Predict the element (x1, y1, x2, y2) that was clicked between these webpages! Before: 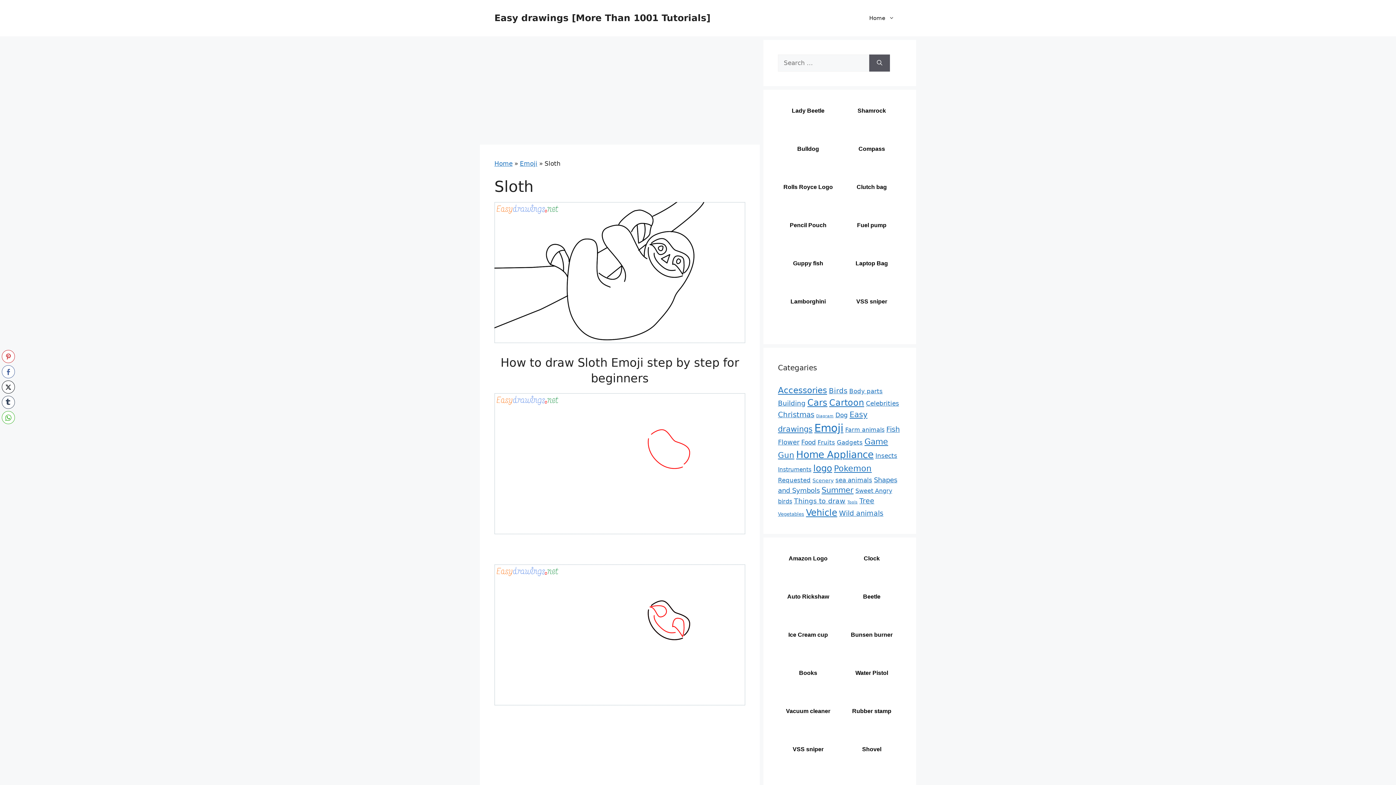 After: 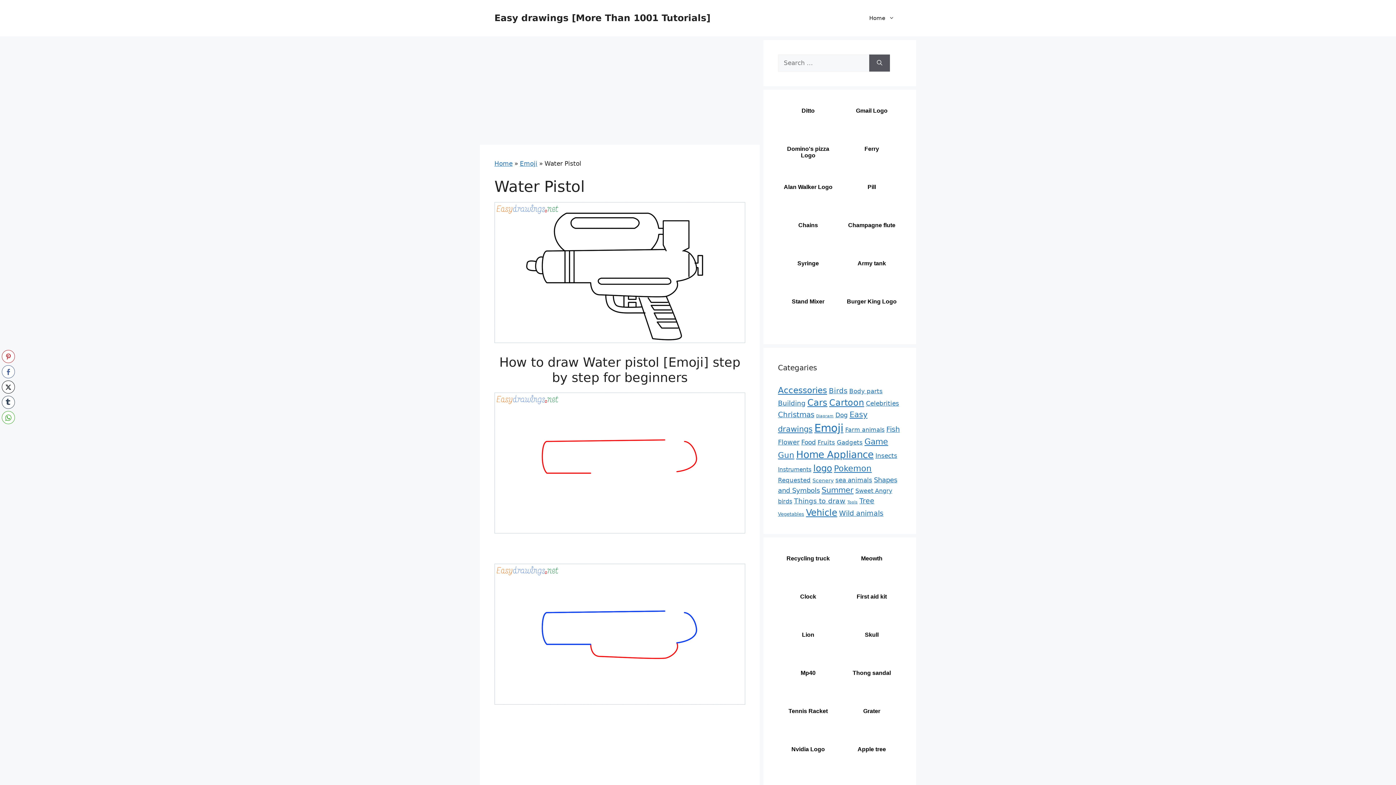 Action: bbox: (841, 666, 902, 699) label: Water Pistol